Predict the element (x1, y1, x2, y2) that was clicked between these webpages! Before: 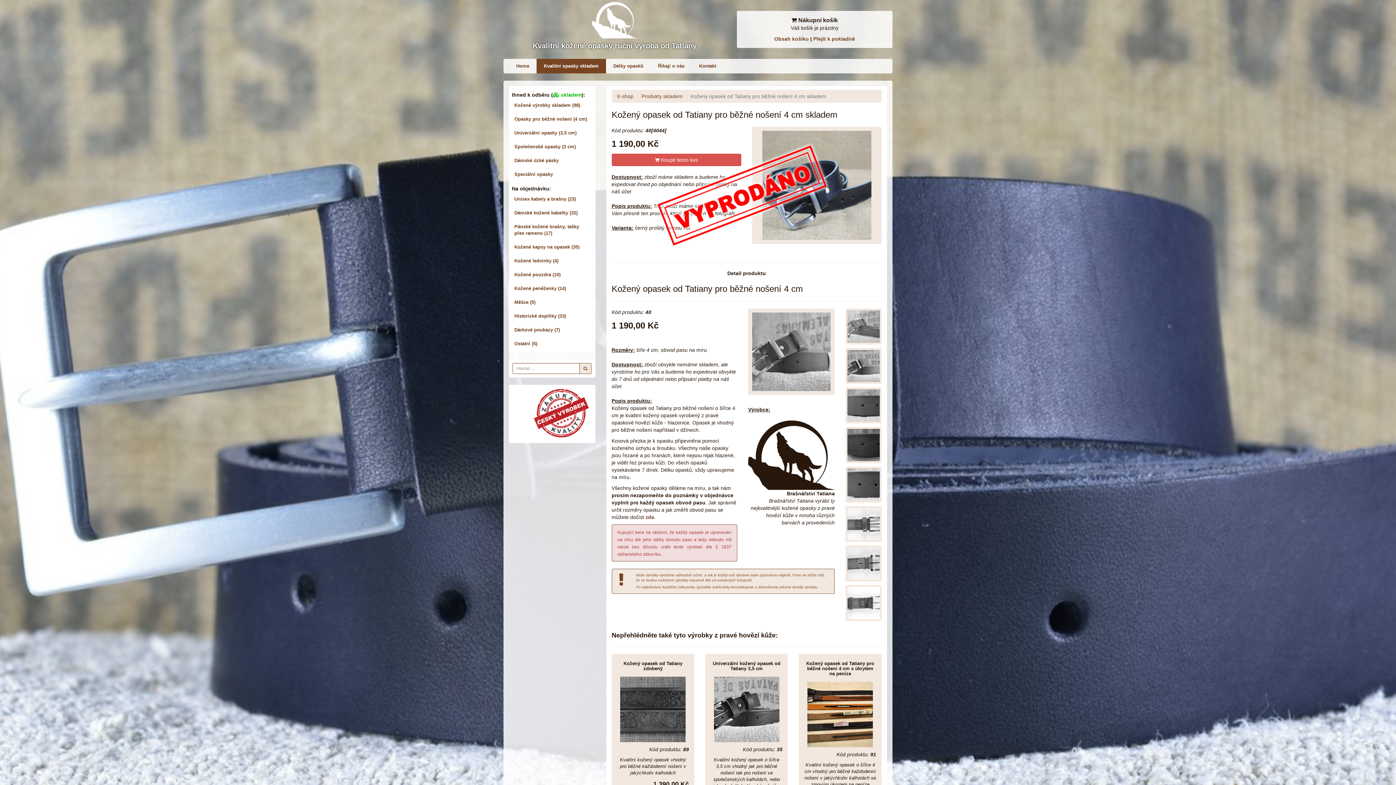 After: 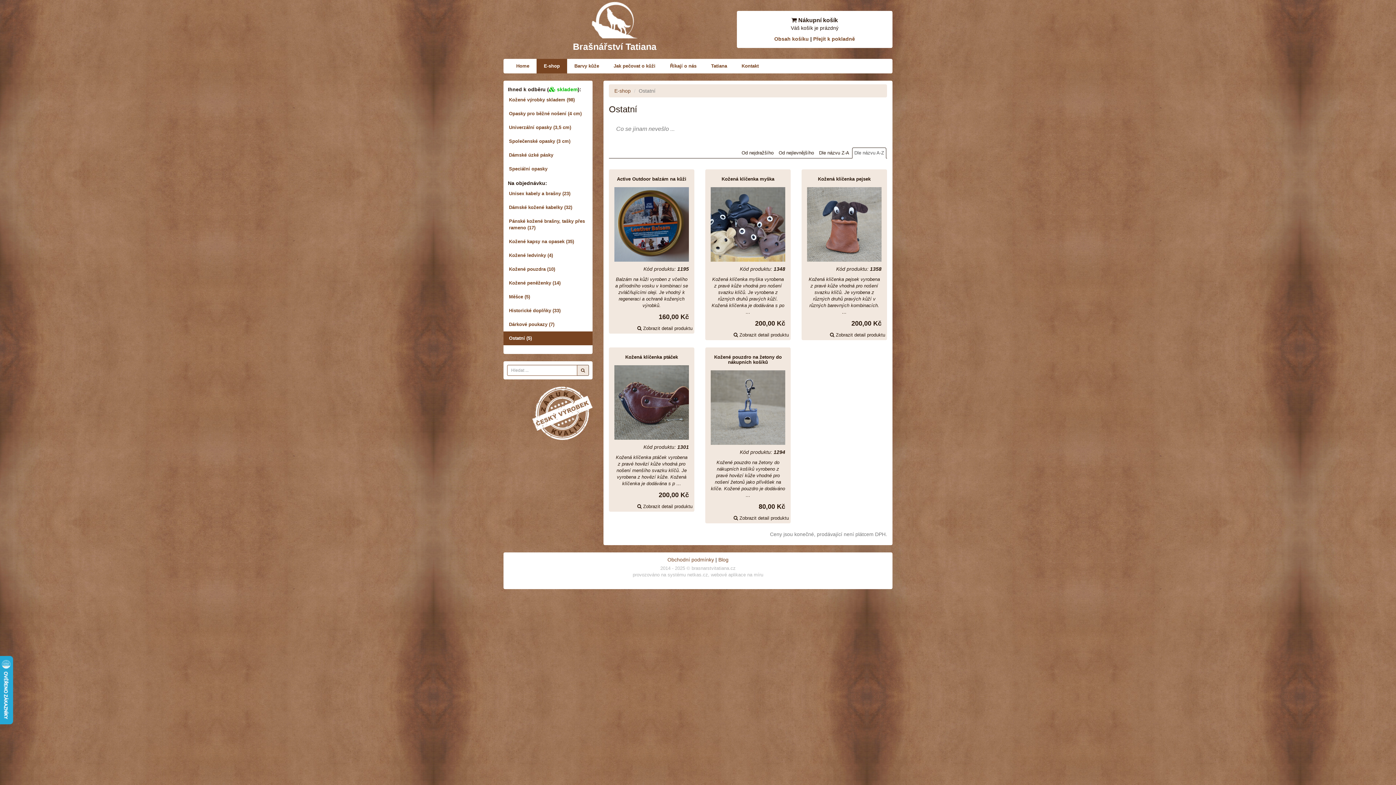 Action: label: Ostatní (5) bbox: (509, 337, 595, 350)